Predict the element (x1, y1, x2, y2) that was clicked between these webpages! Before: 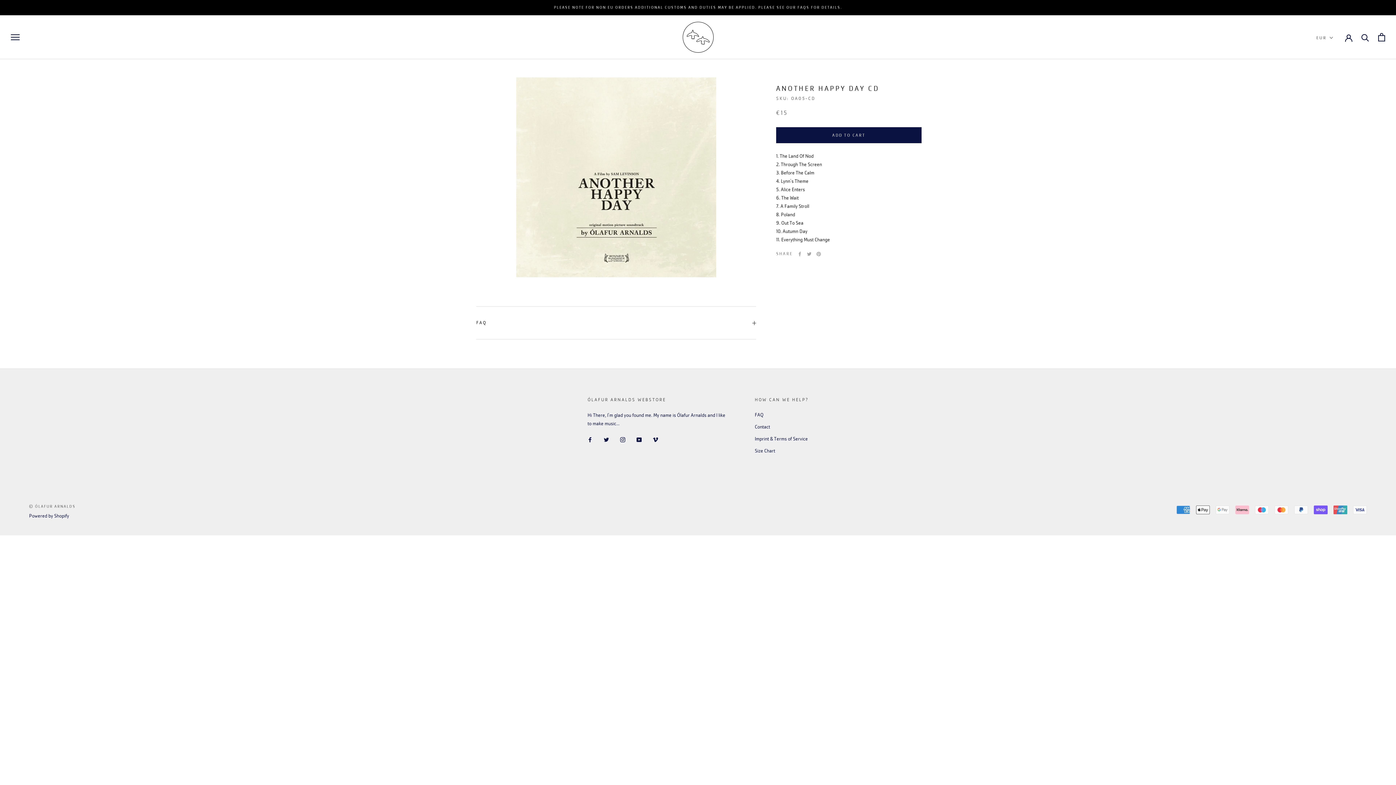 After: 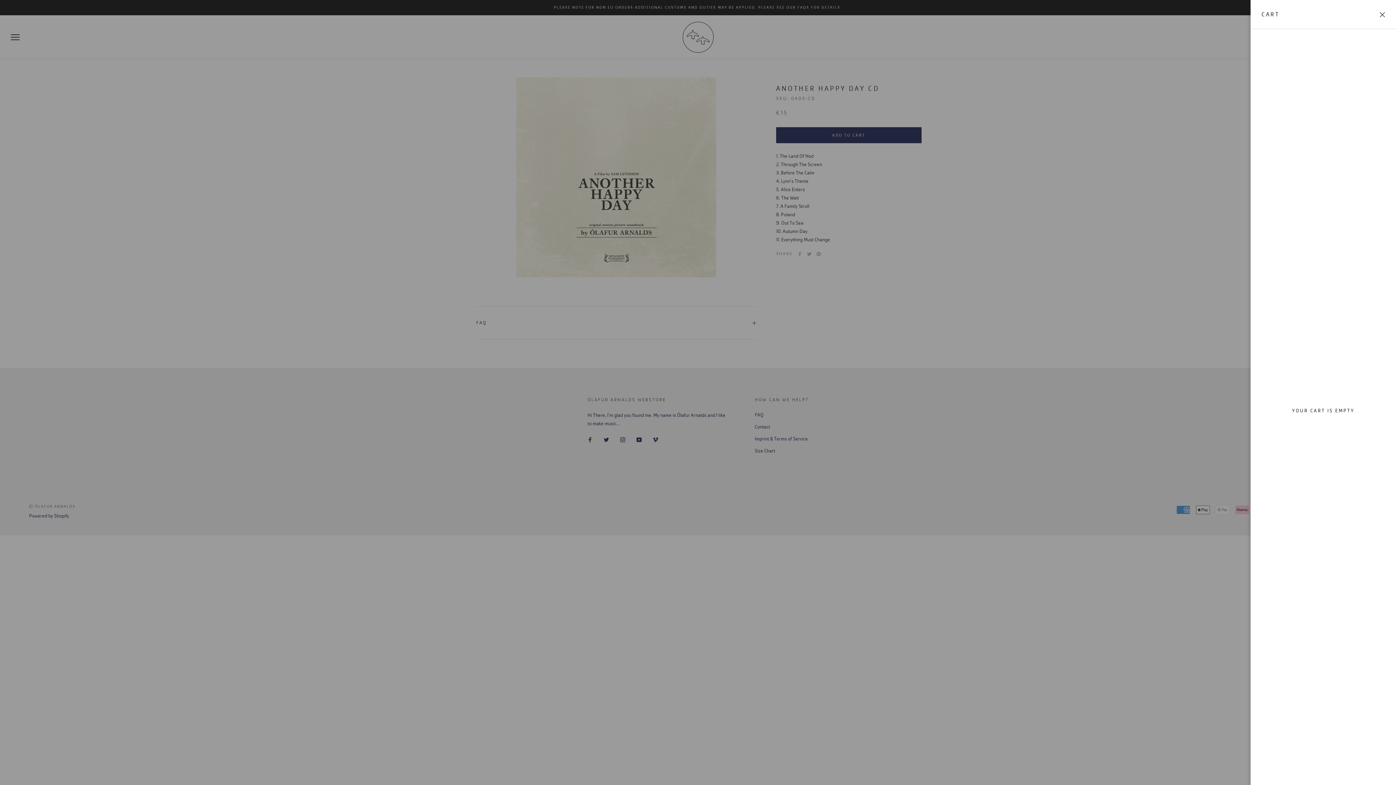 Action: label: Open cart bbox: (1378, 33, 1385, 41)